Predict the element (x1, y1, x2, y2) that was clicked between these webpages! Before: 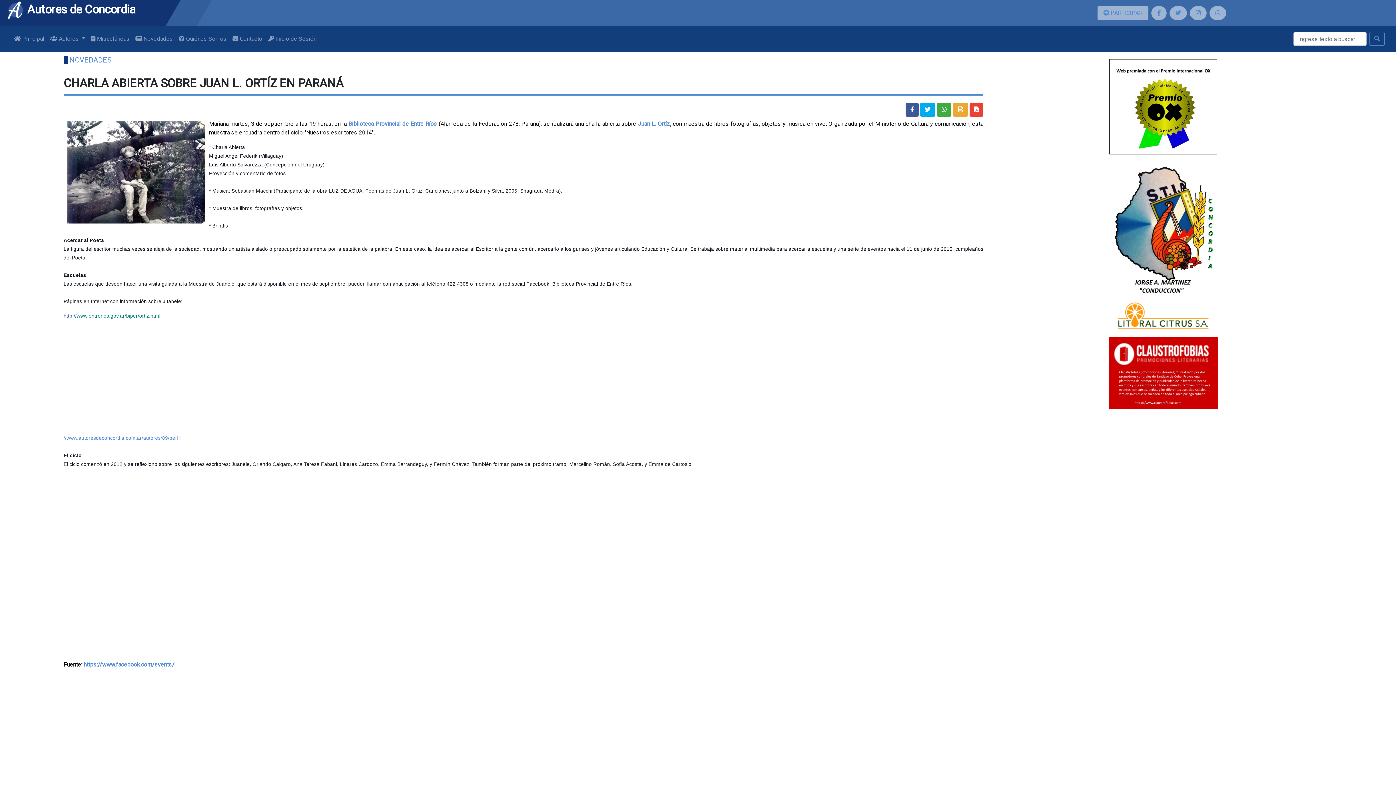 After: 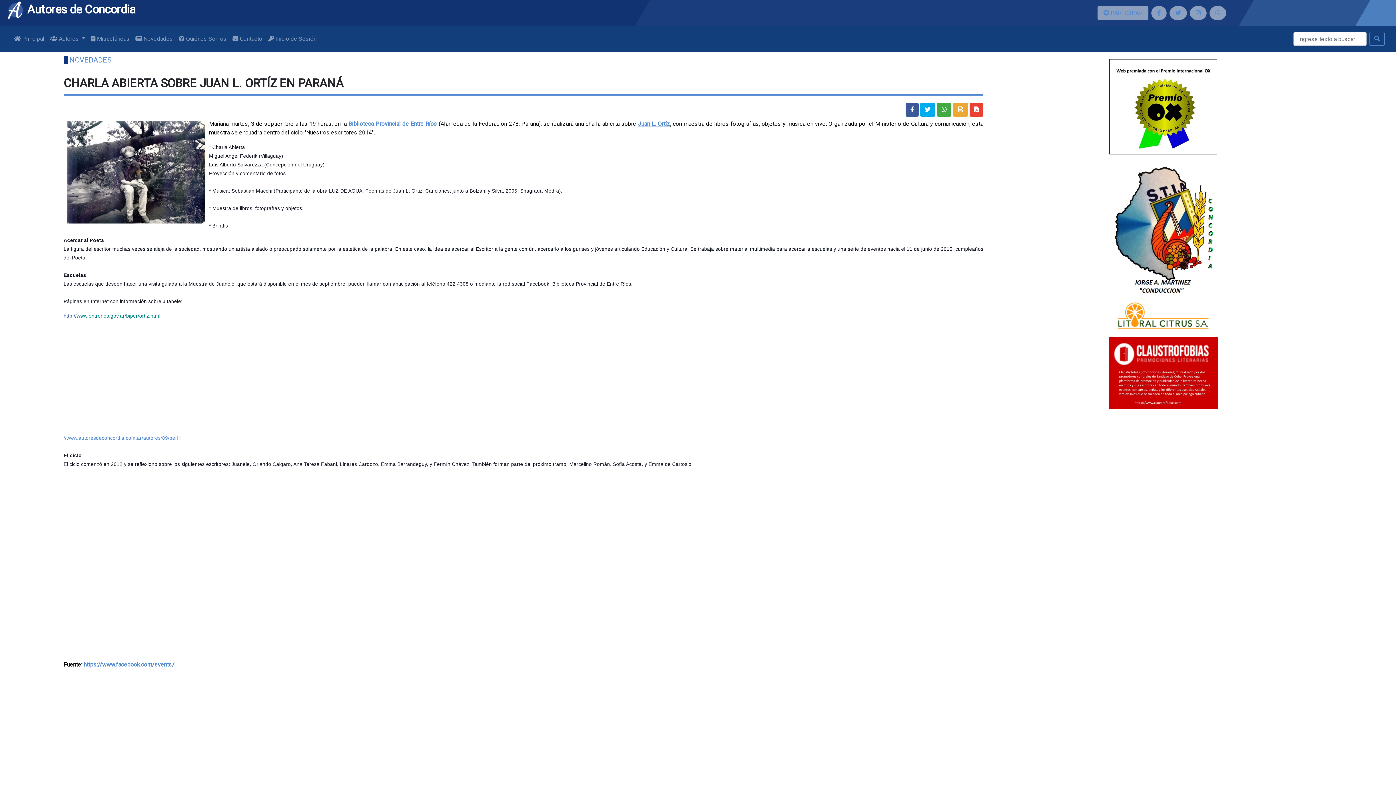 Action: label: Juan L. Ortíz bbox: (638, 120, 670, 127)